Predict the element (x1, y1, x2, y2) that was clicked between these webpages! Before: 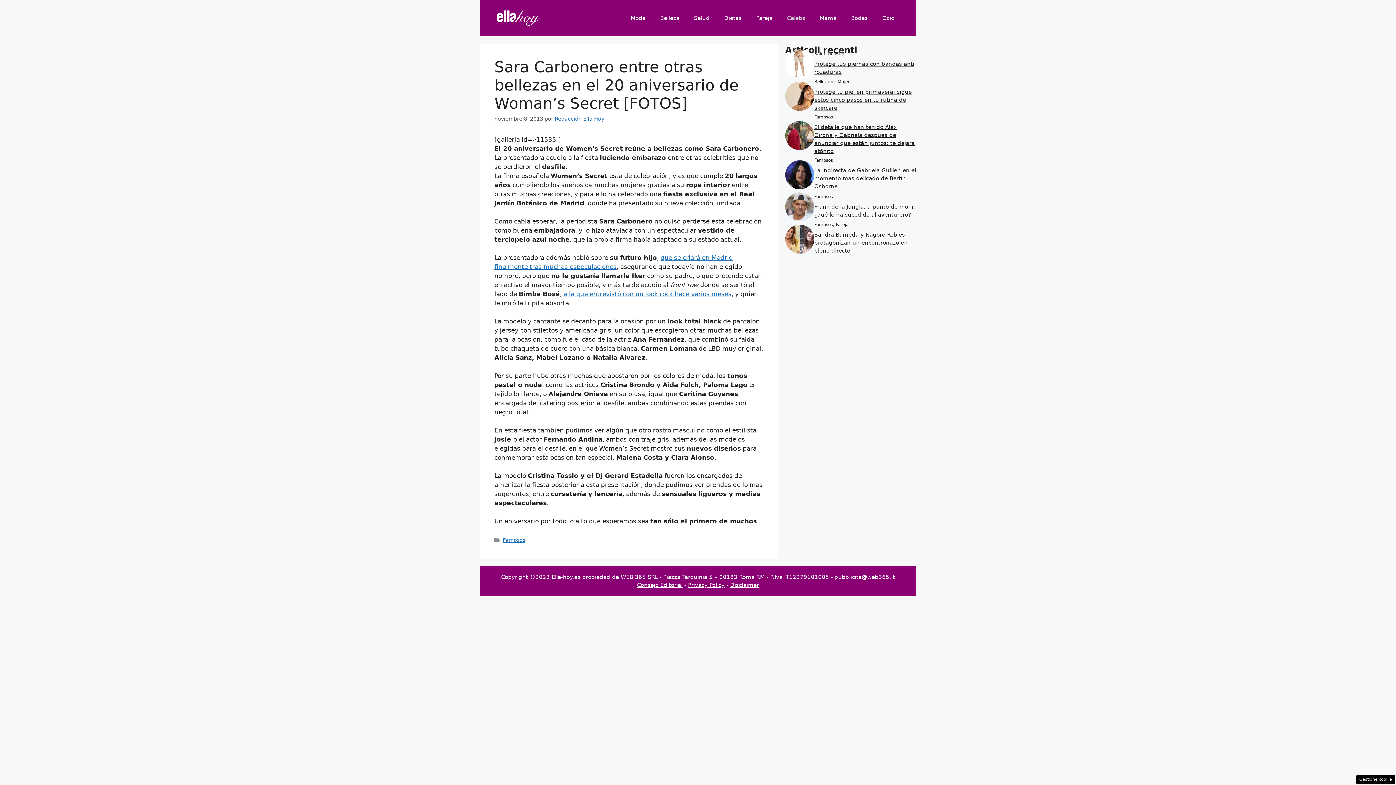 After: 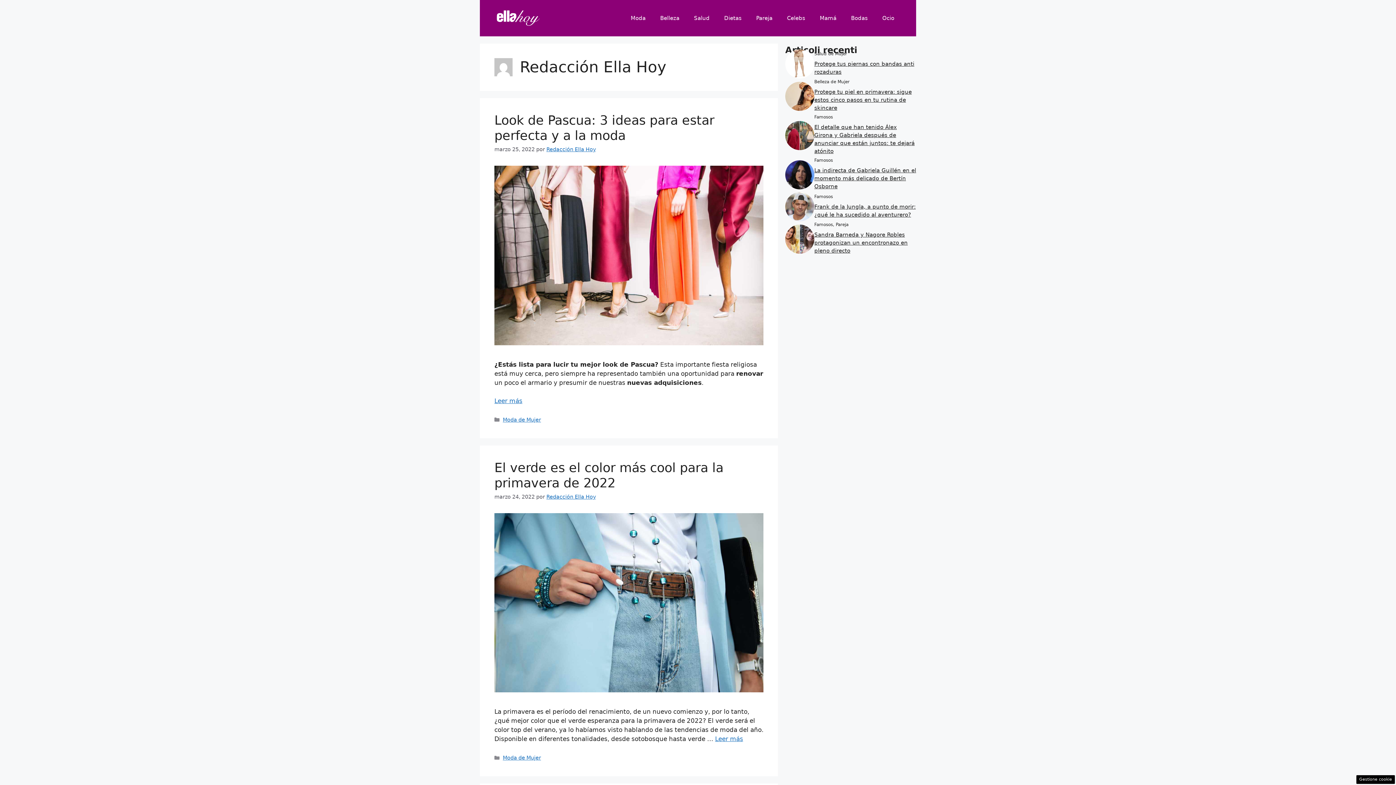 Action: bbox: (554, 116, 604, 121) label: Redacción Ella Hoy